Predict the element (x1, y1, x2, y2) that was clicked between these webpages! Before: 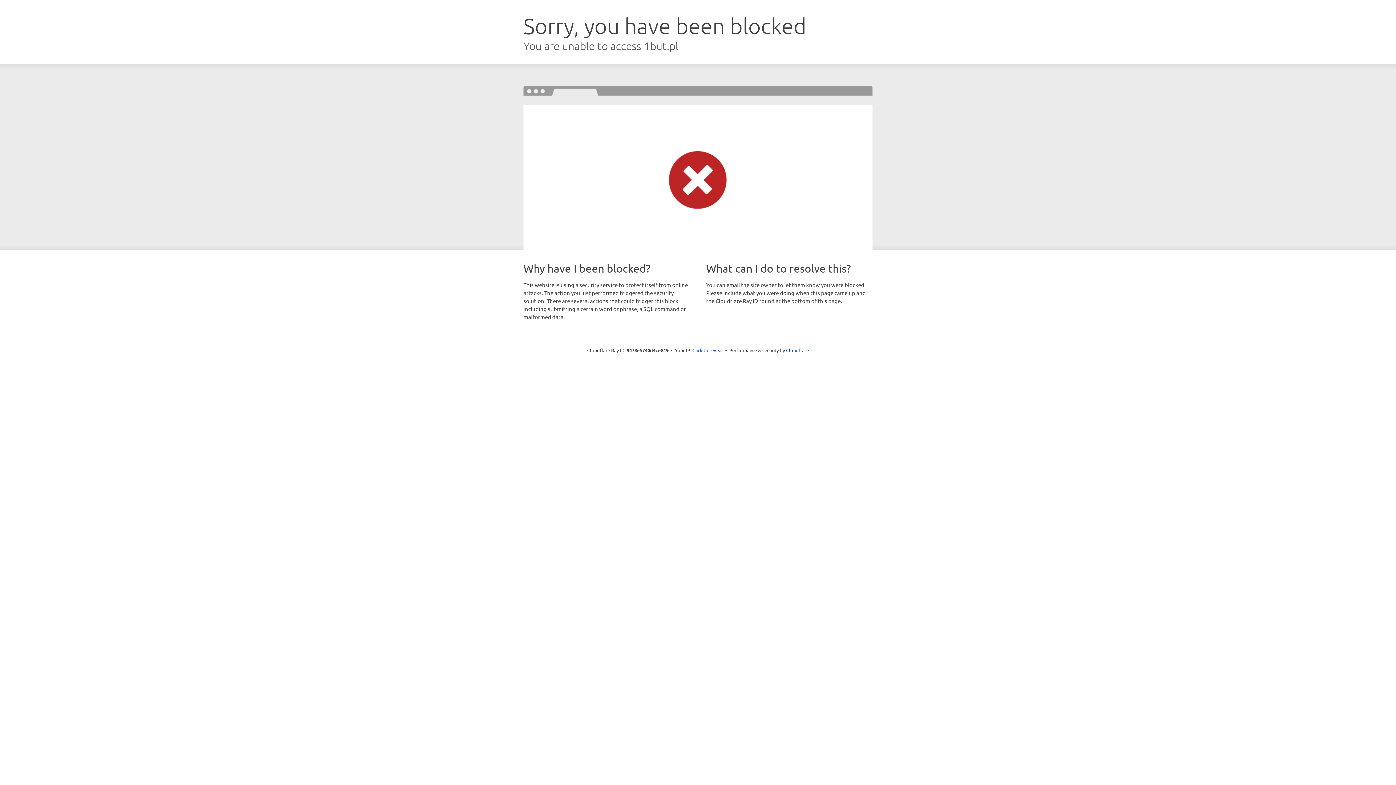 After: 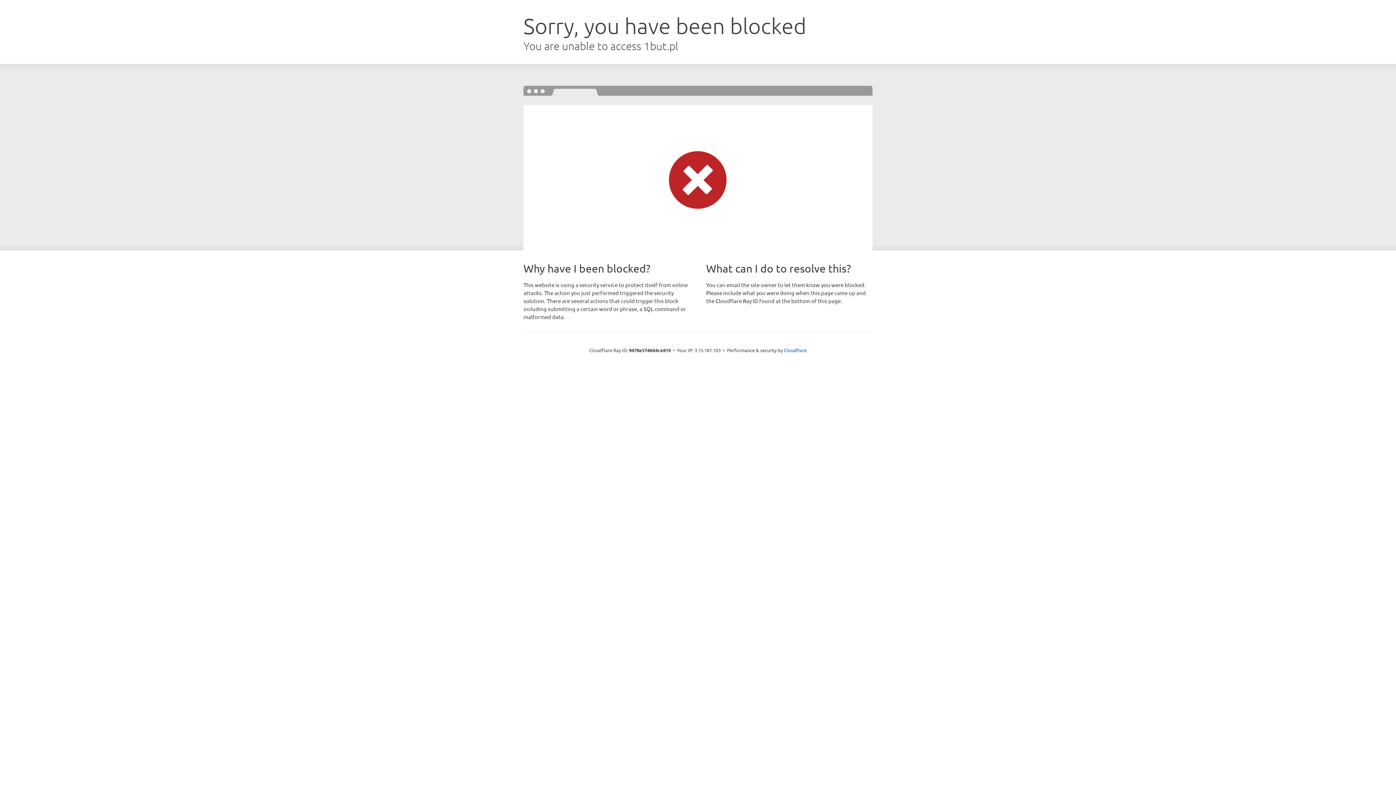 Action: bbox: (692, 346, 723, 353) label: Click to reveal